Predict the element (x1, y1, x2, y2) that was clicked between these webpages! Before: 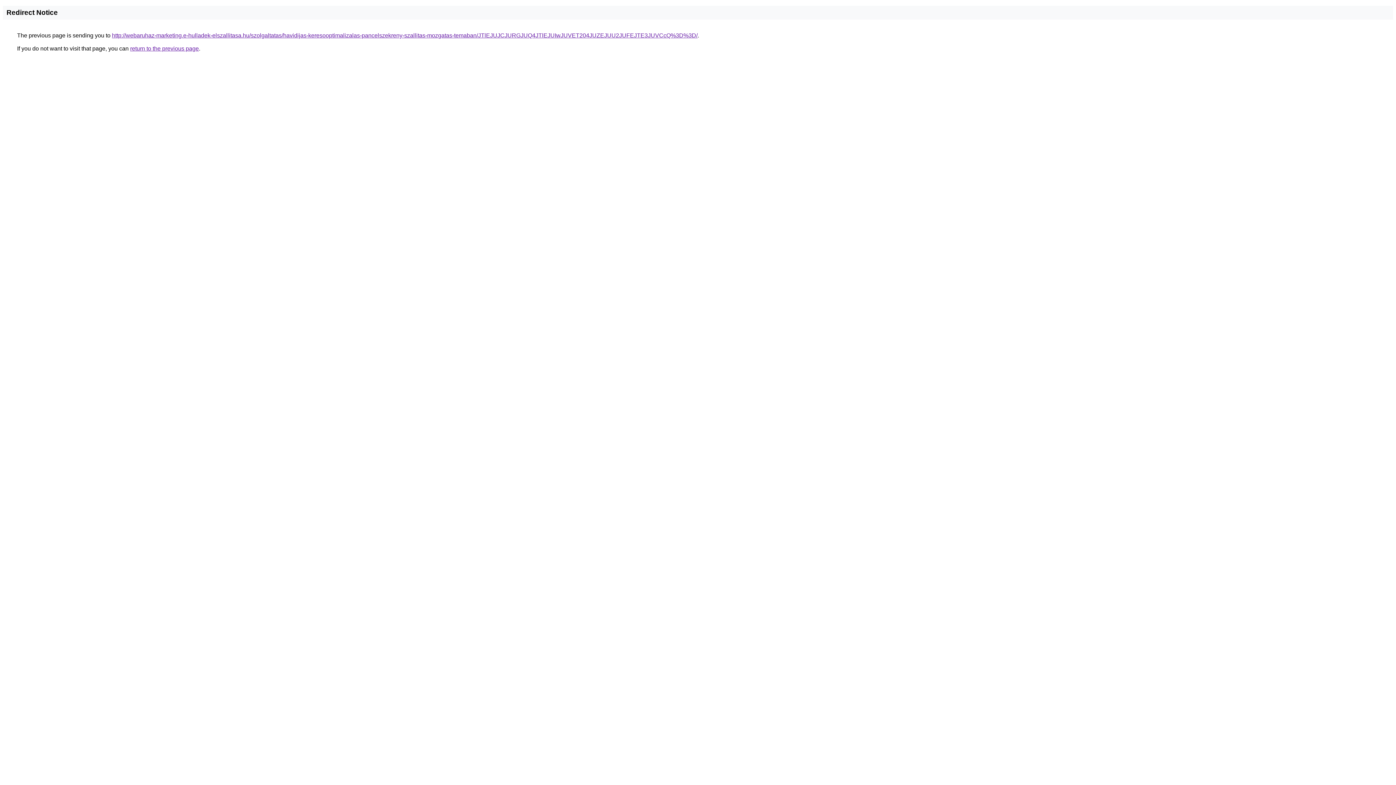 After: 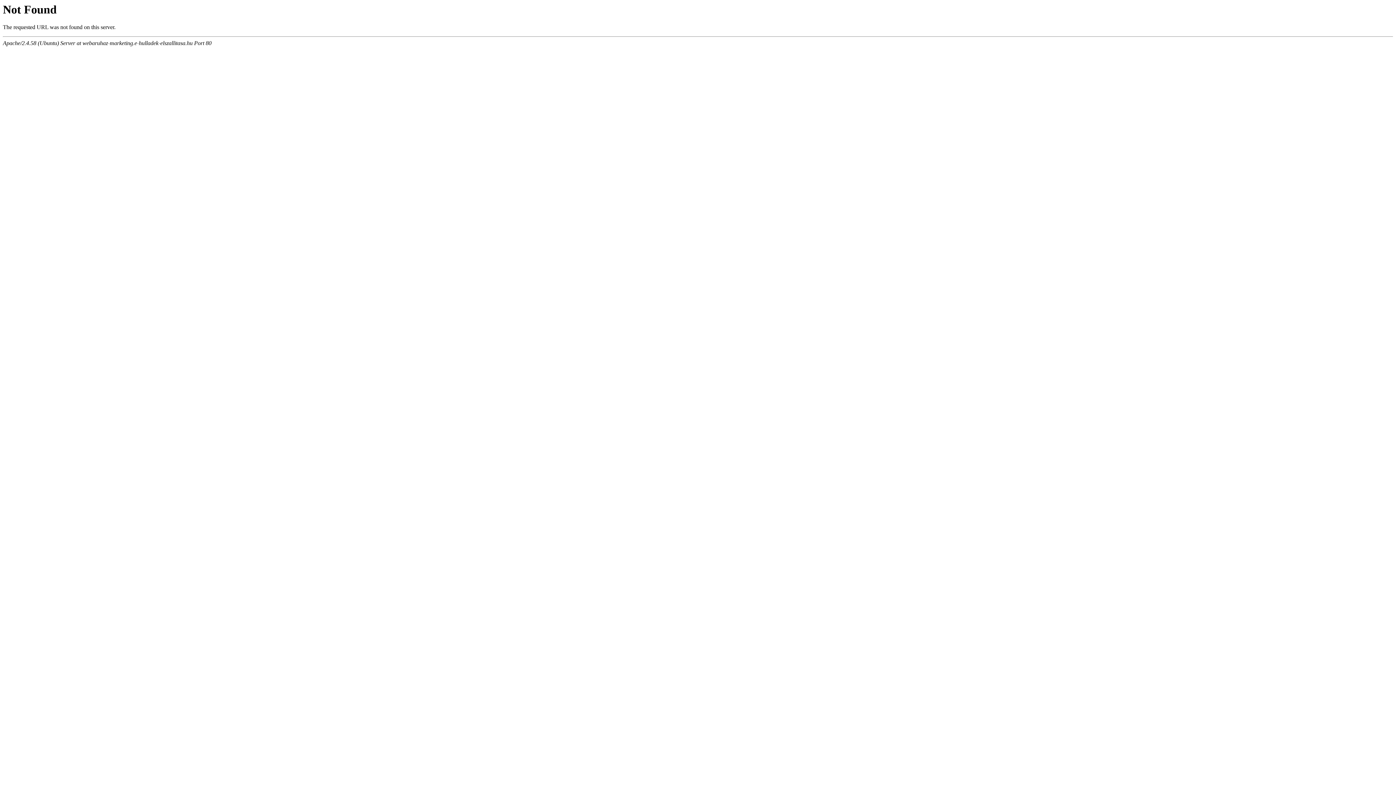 Action: bbox: (112, 32, 697, 38) label: http://webaruhaz-marketing.e-hulladek-elszallitasa.hu/szolgaltatas/havidijas-keresooptimalizalas-pancelszekreny-szallitas-mozgatas-temaban/JTlEJUJCJURGJUQ4JTlEJUIwJUVET204JUZEJUU2JUFEJTE3JUVCcQ%3D%3D/